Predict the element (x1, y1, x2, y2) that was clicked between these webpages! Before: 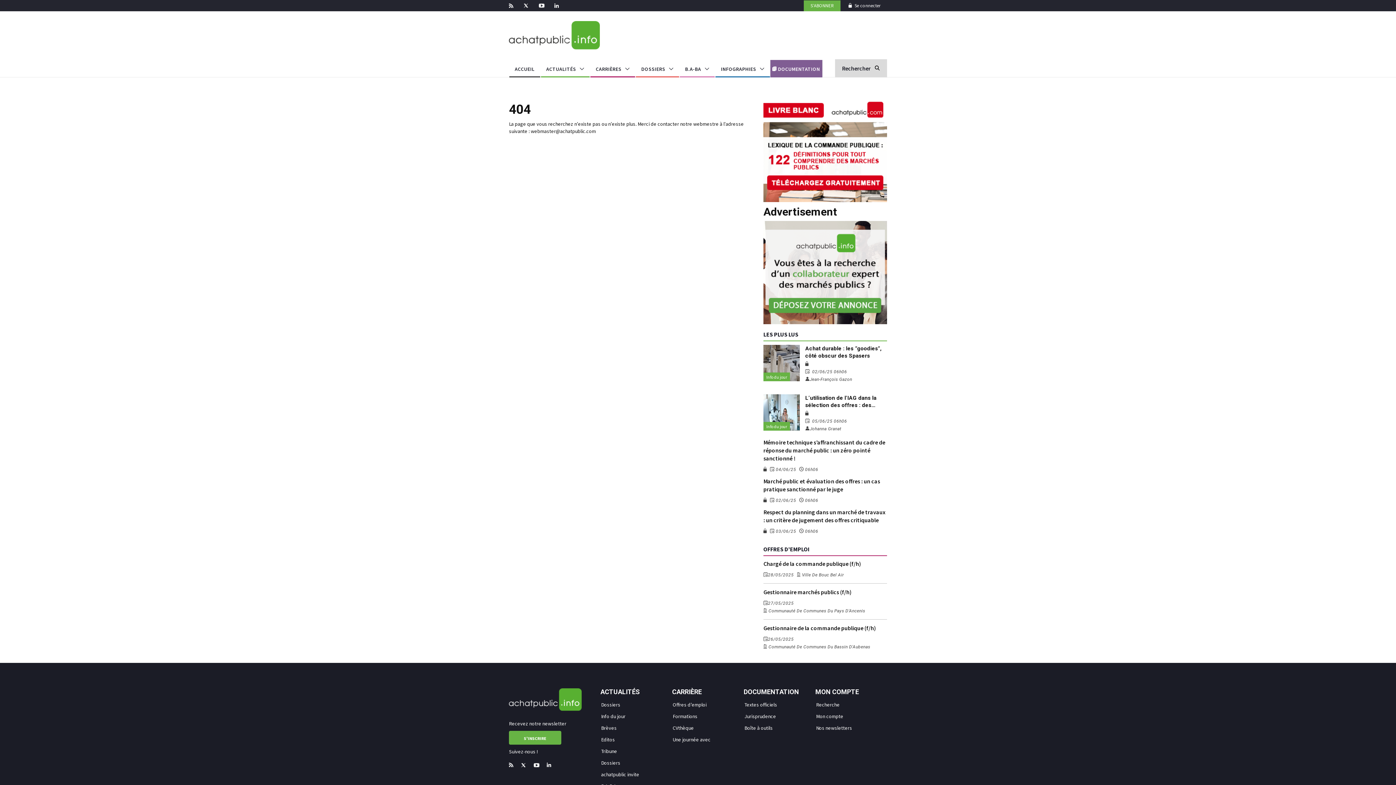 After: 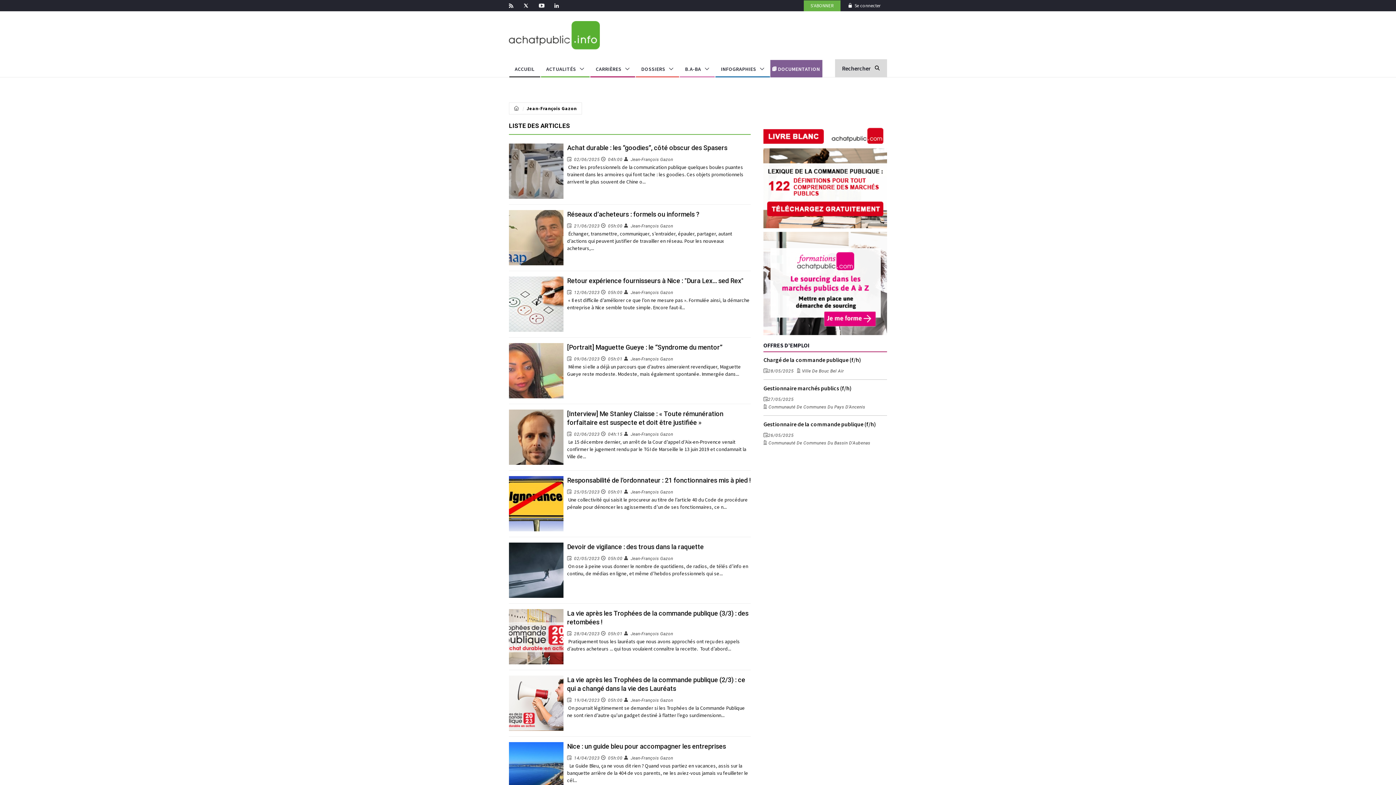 Action: label: Jean-François Gazon bbox: (805, 377, 852, 382)